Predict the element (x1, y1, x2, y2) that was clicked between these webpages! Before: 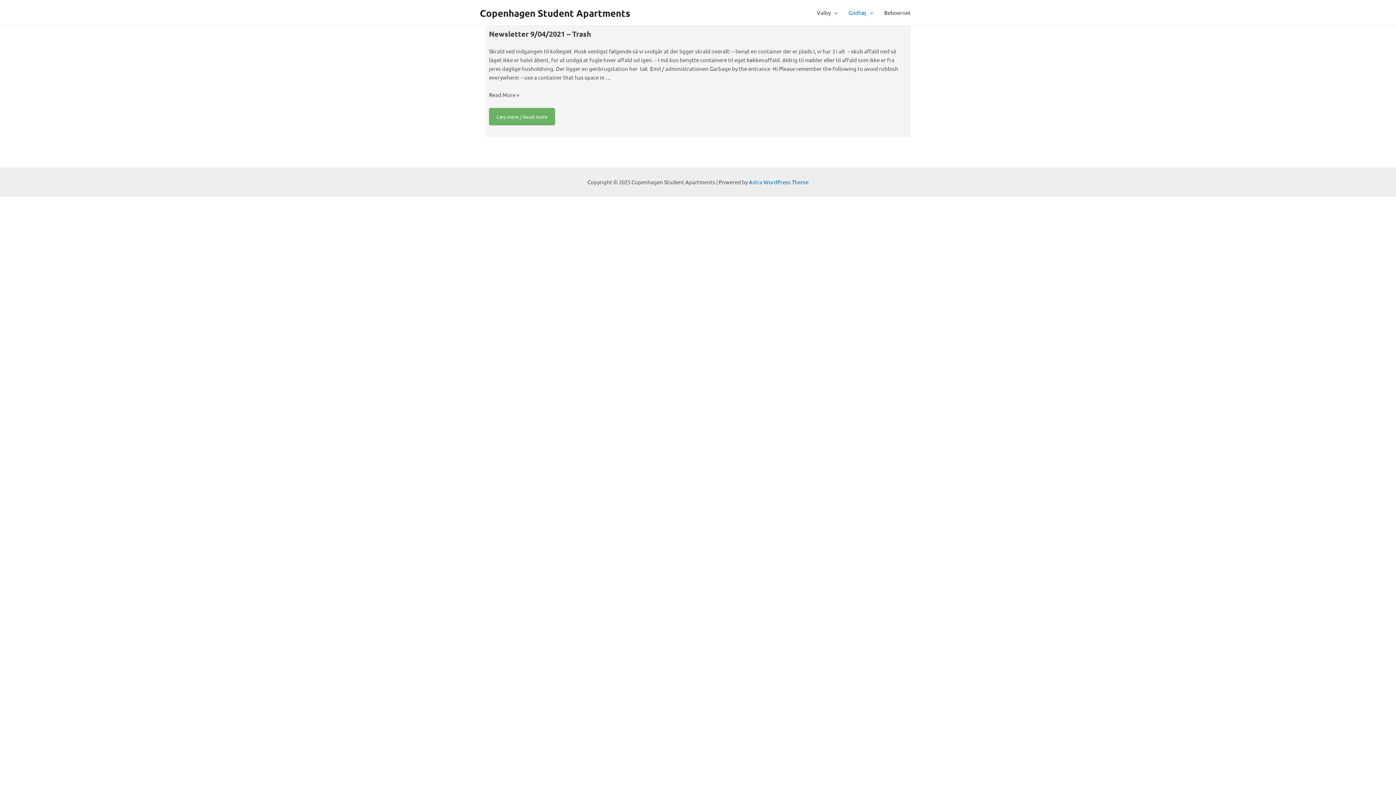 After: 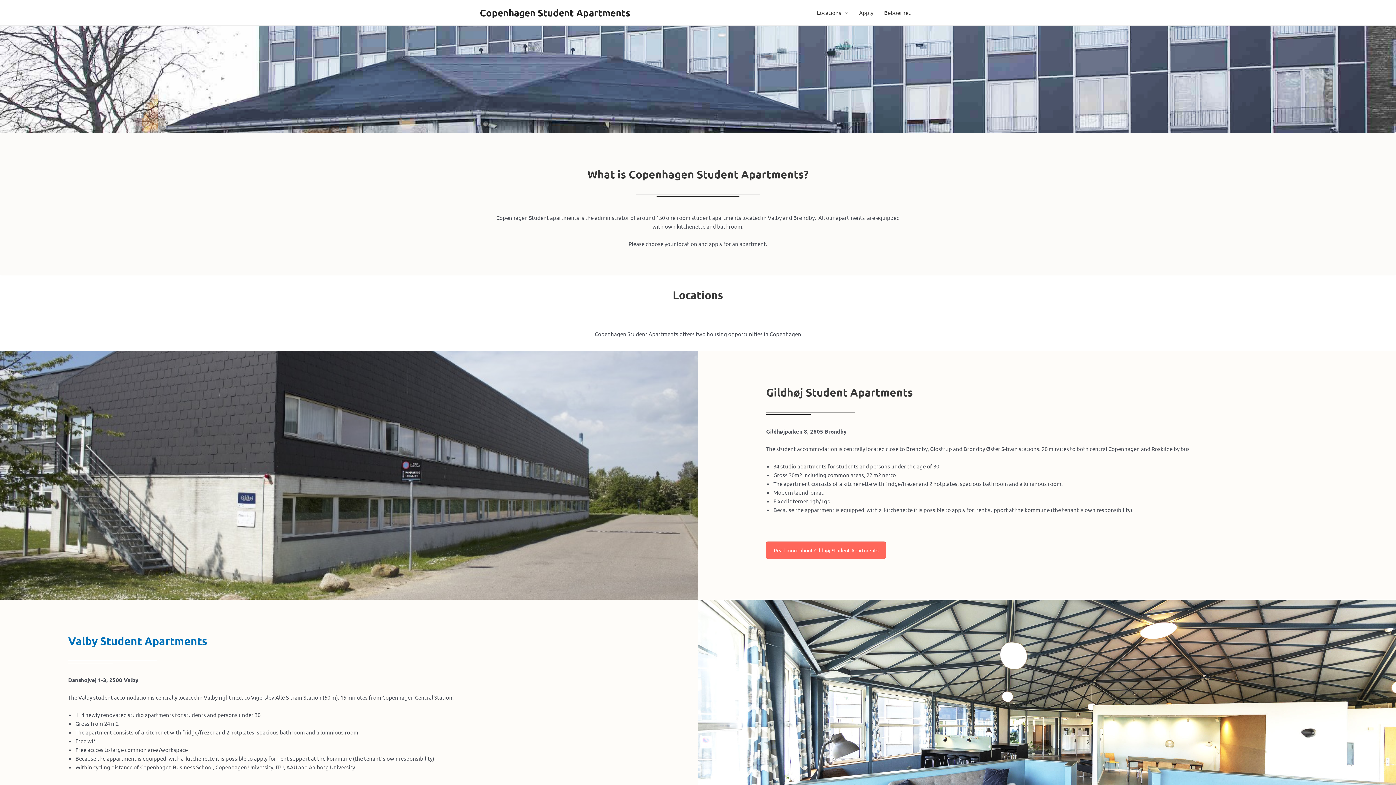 Action: label: Copenhagen Student Apartments bbox: (480, 6, 630, 18)